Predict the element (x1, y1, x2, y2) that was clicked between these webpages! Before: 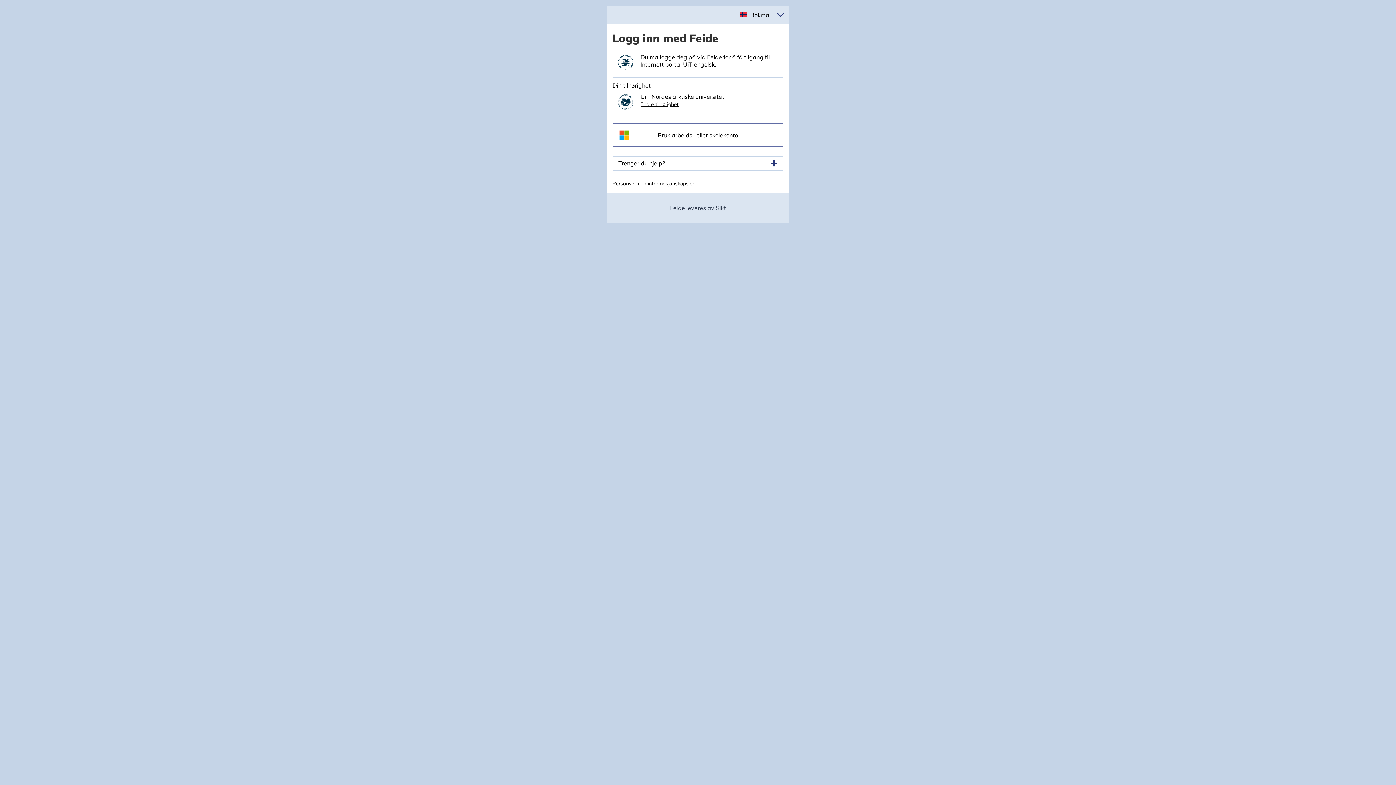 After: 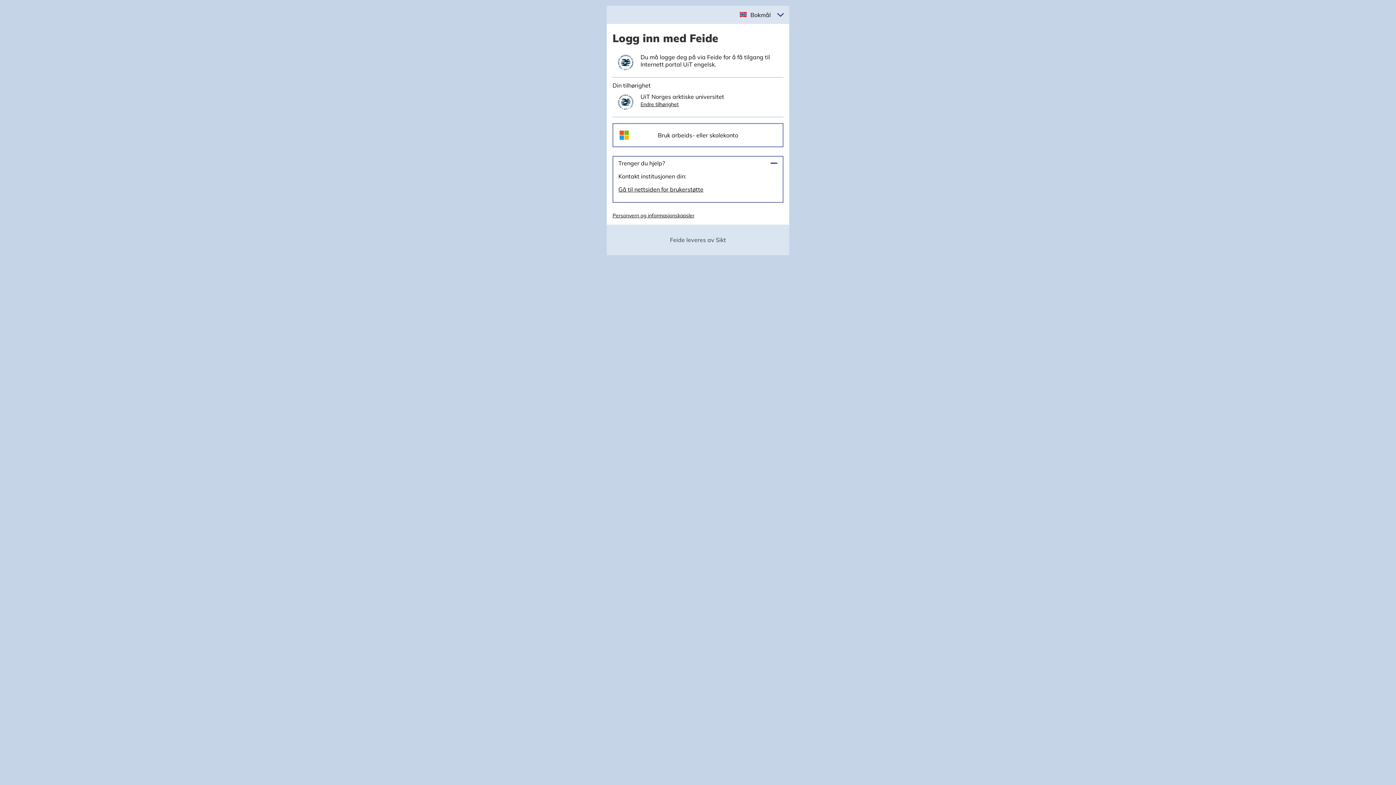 Action: bbox: (618, 159, 777, 167) label: Trenger du hjelp?